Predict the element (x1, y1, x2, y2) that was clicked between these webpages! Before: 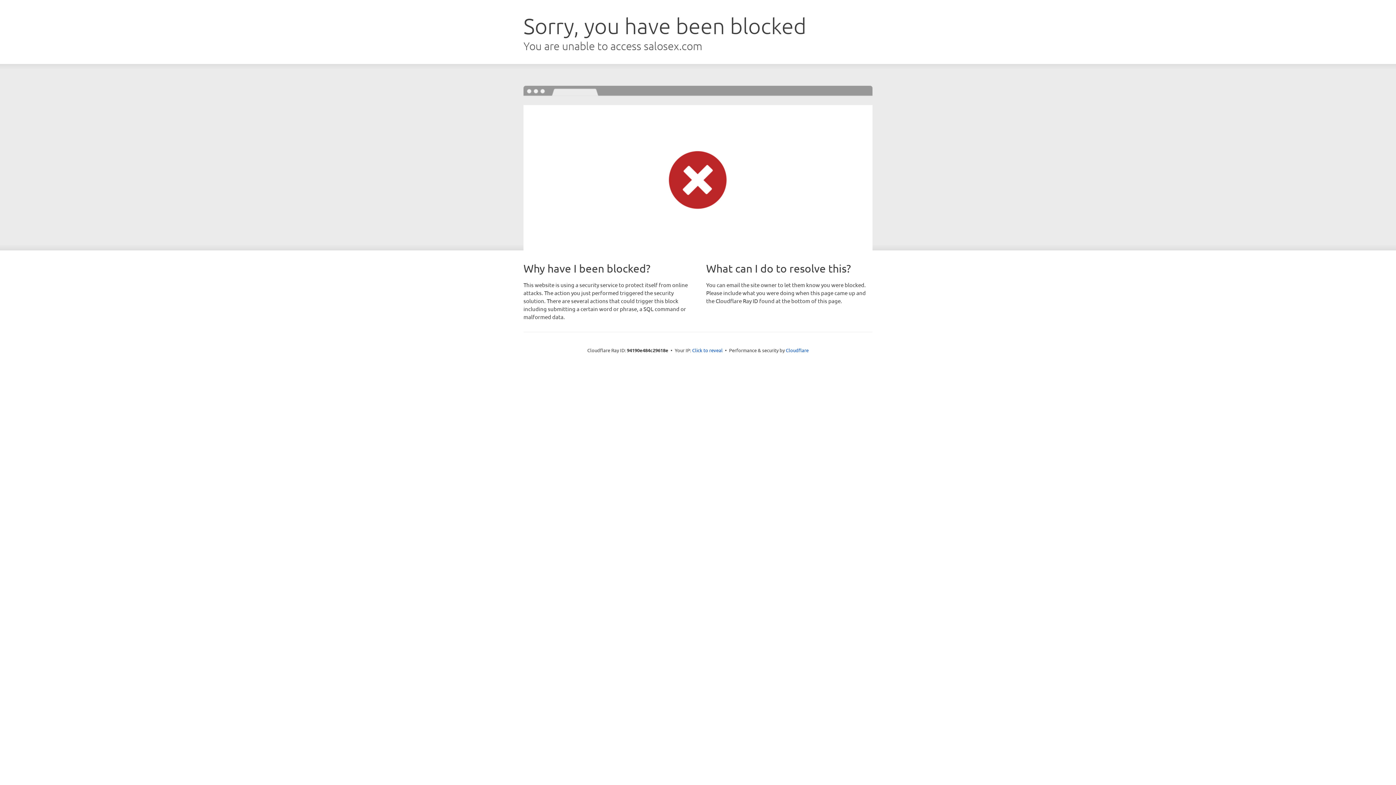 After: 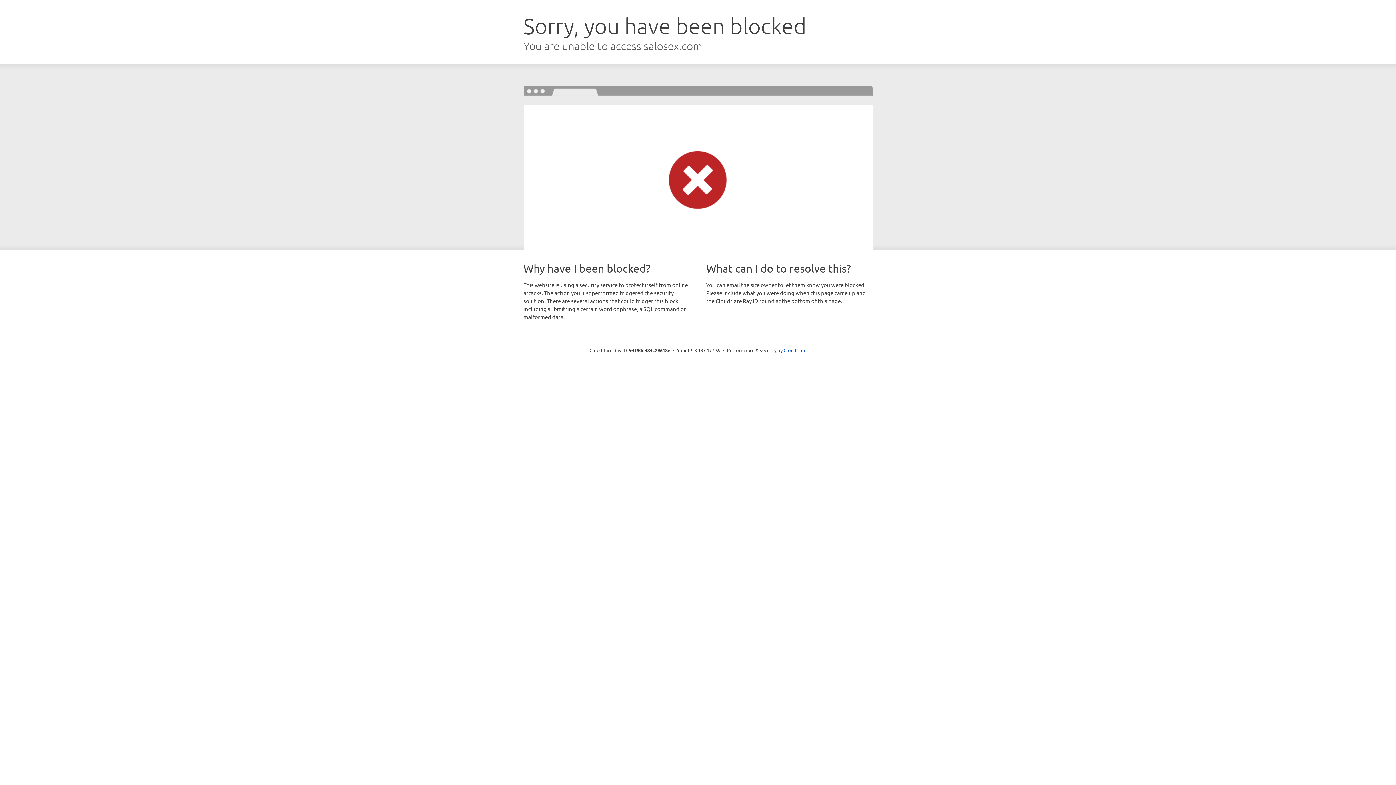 Action: bbox: (692, 346, 722, 353) label: Click to reveal